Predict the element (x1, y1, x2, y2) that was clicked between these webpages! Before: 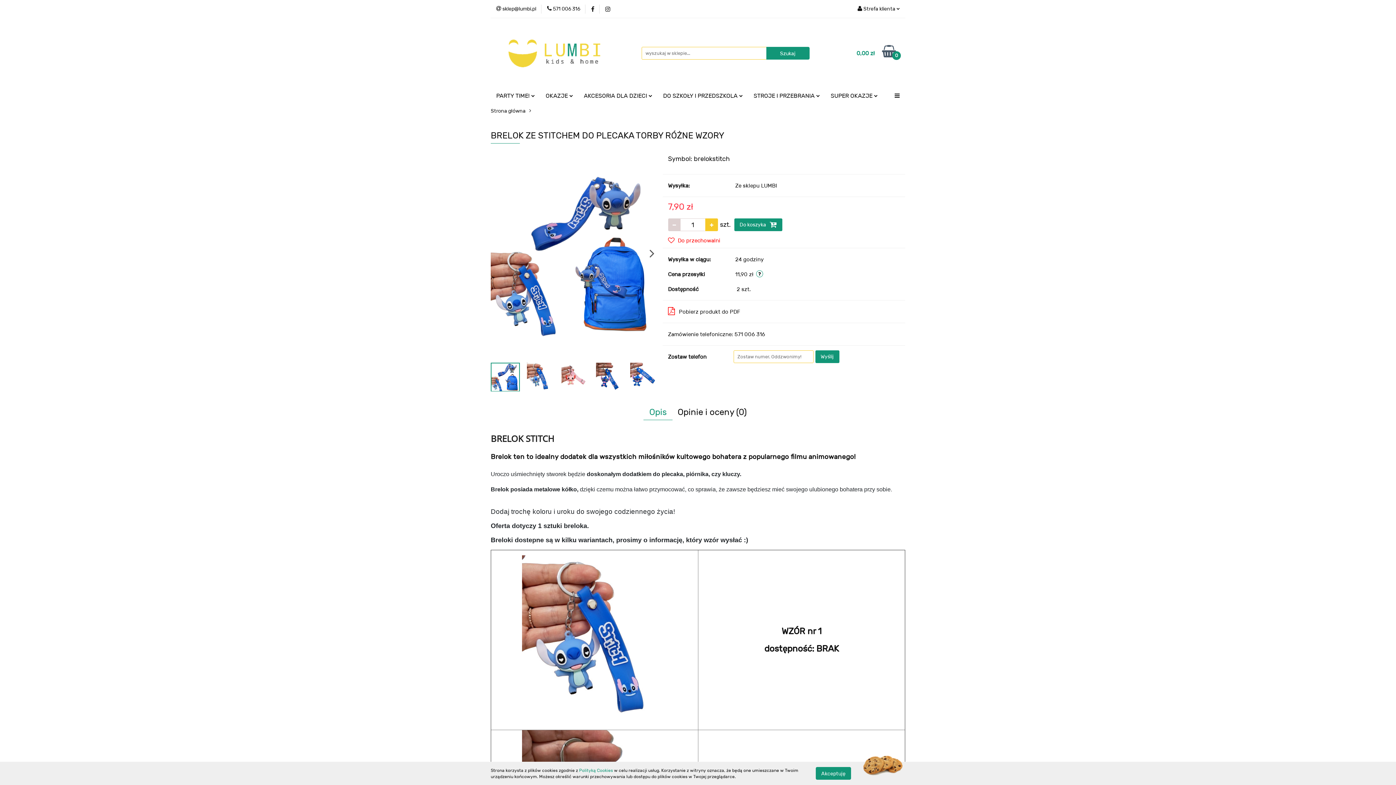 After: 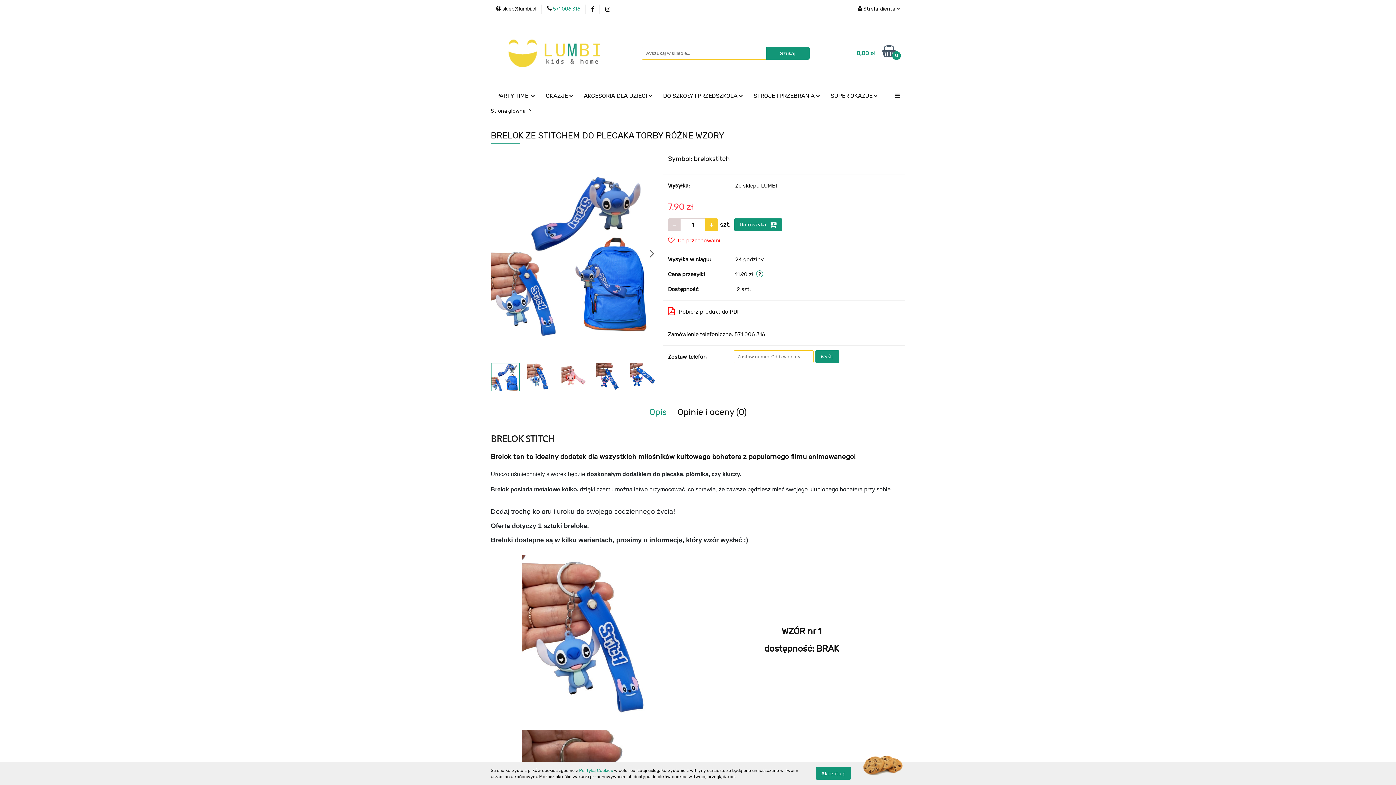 Action: label:  571 006 316 bbox: (547, 5, 580, 12)